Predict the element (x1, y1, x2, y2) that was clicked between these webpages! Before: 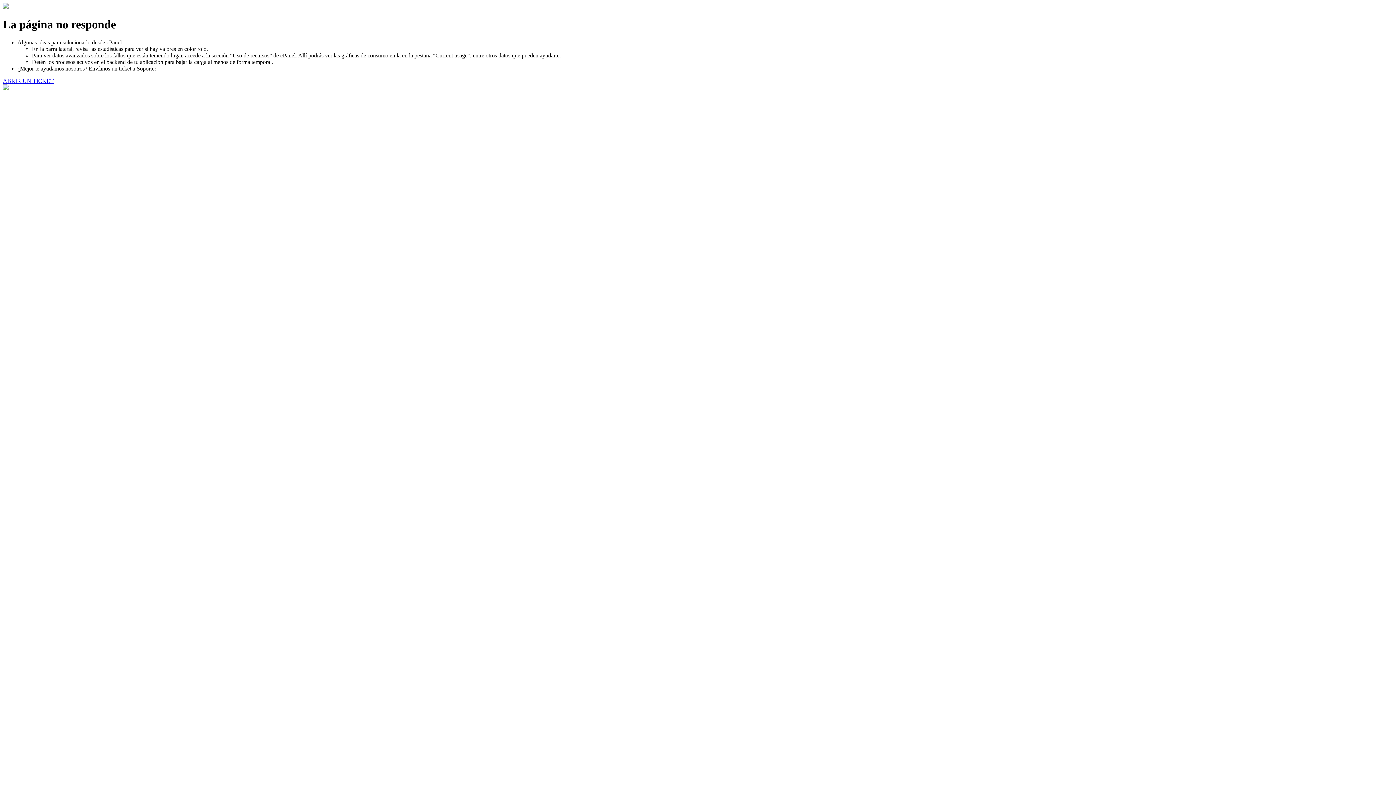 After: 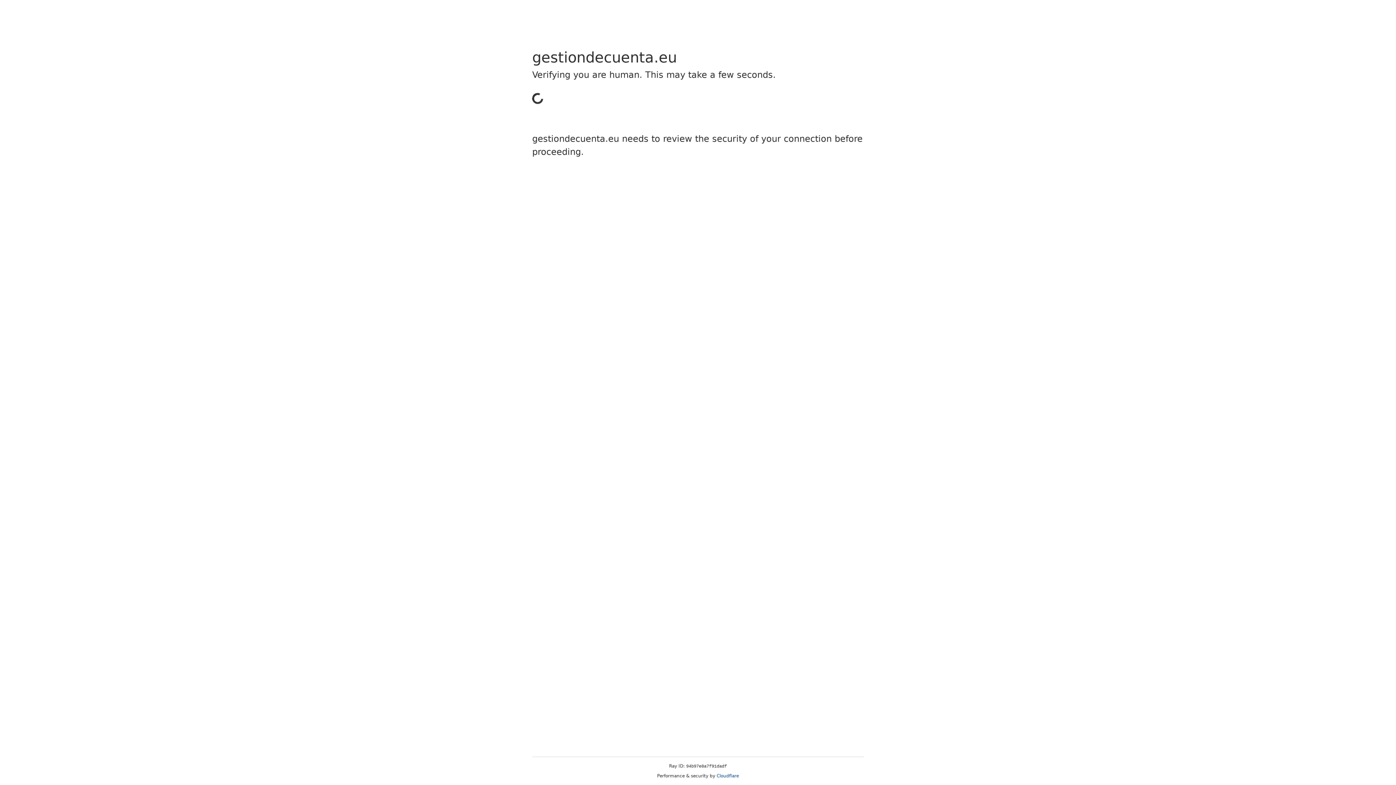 Action: label: ABRIR UN TICKET bbox: (2, 77, 53, 83)